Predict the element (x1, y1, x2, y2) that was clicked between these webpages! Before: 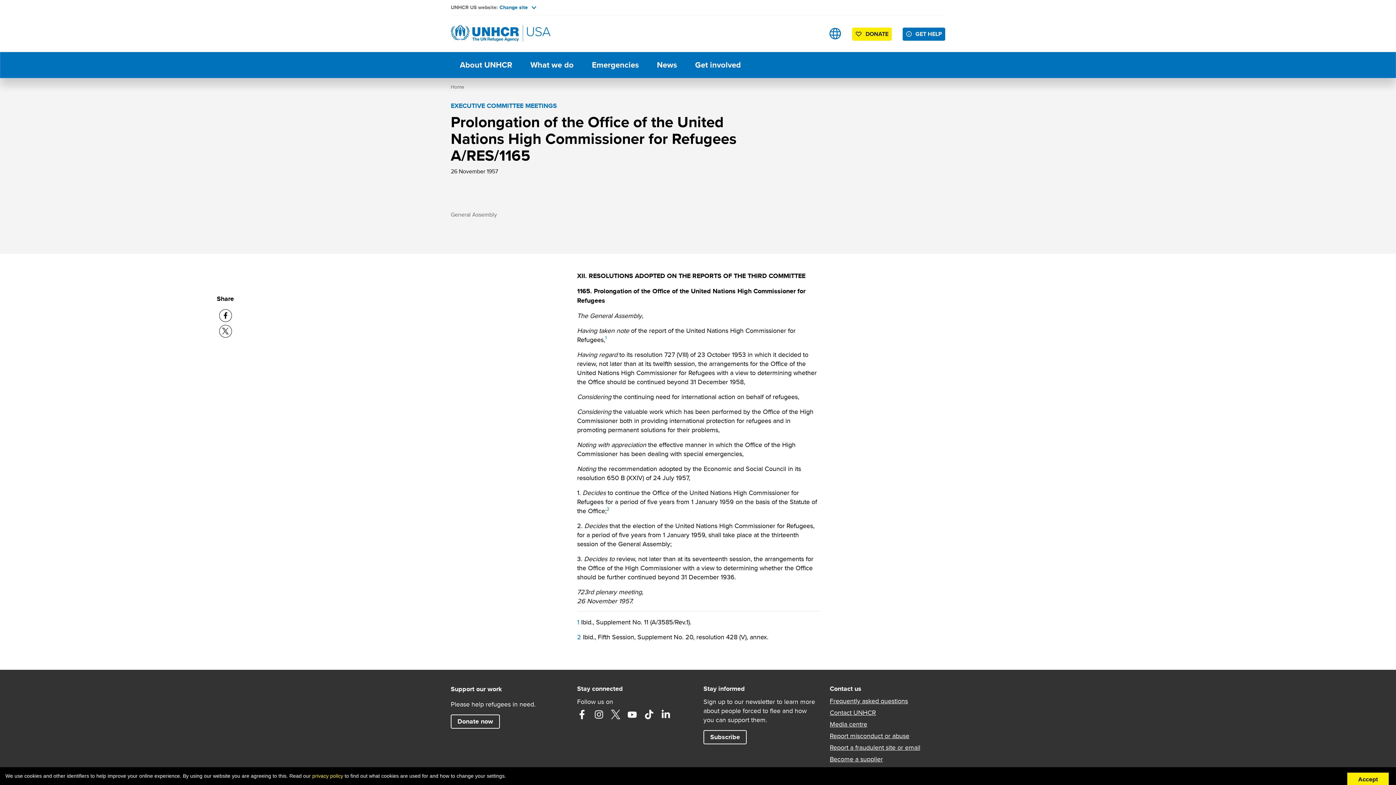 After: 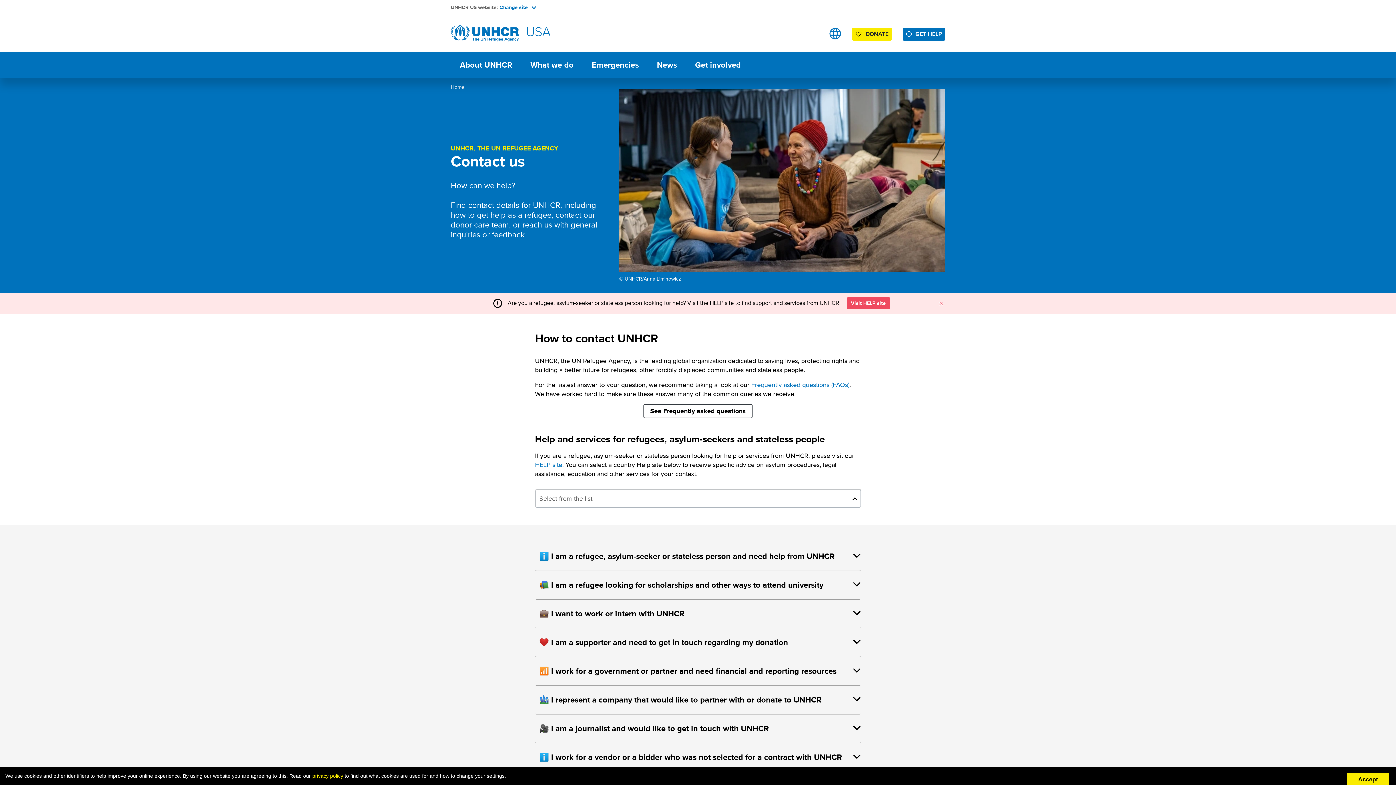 Action: bbox: (830, 708, 945, 716) label: Contact UNHCR